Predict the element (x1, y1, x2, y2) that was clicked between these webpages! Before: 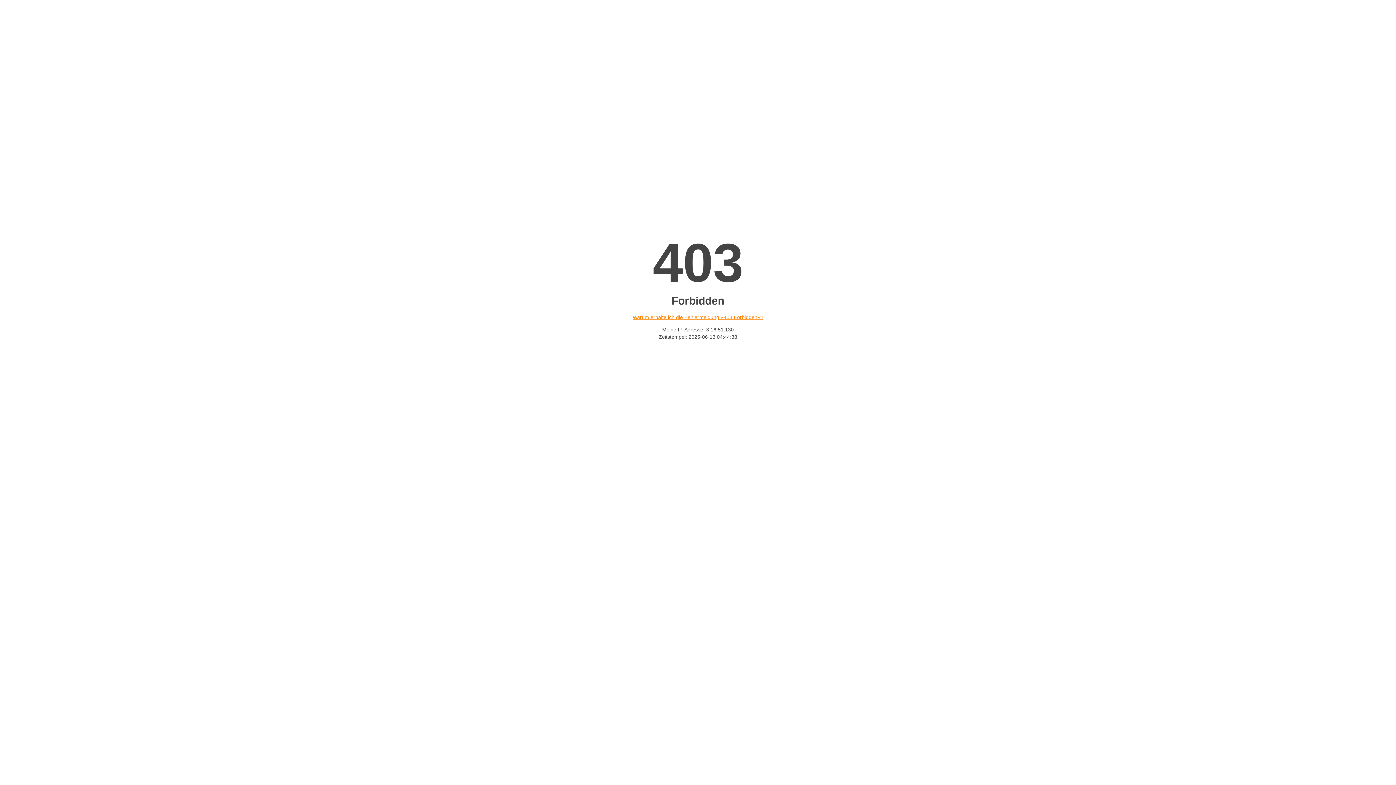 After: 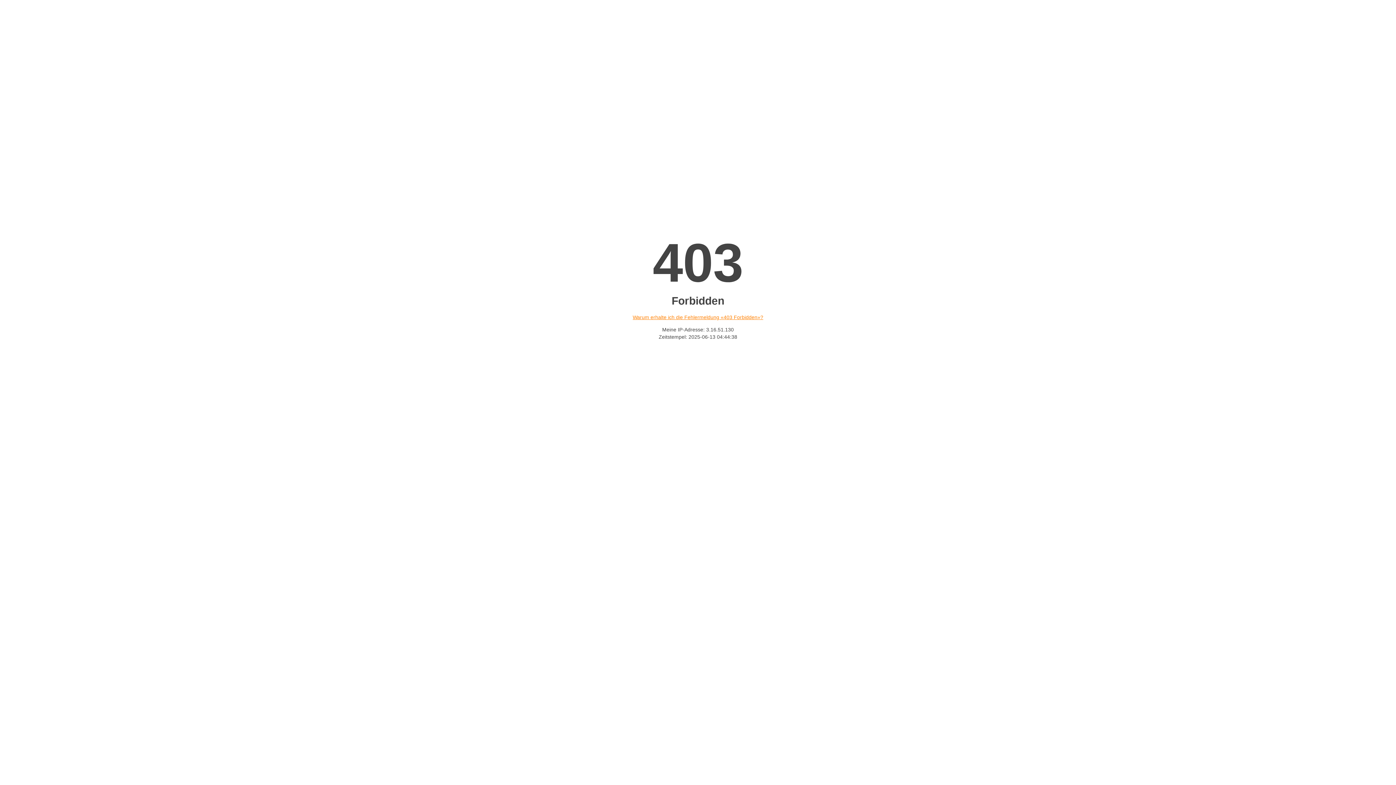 Action: bbox: (632, 314, 763, 320) label: Warum erhalte ich die Fehlermeldung «403 Forbidden»?